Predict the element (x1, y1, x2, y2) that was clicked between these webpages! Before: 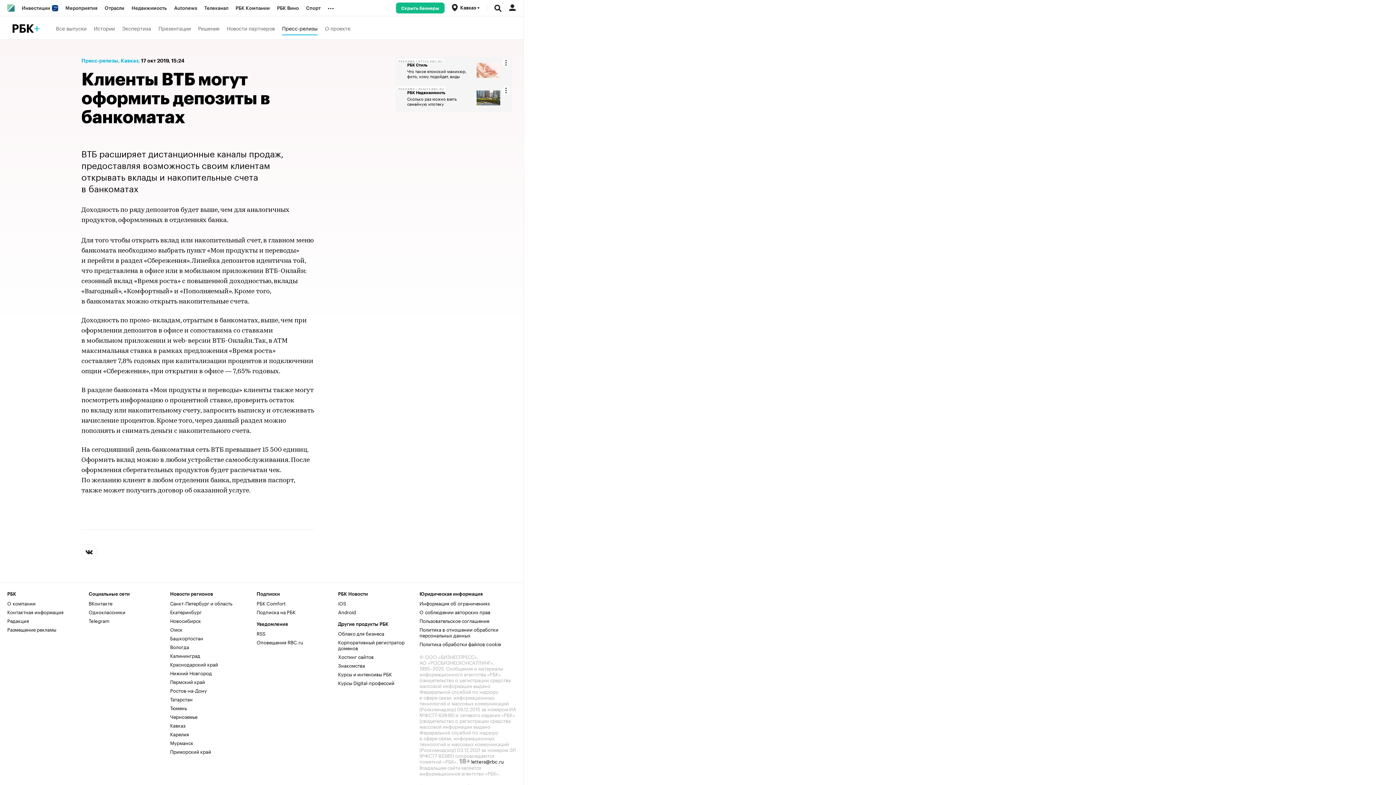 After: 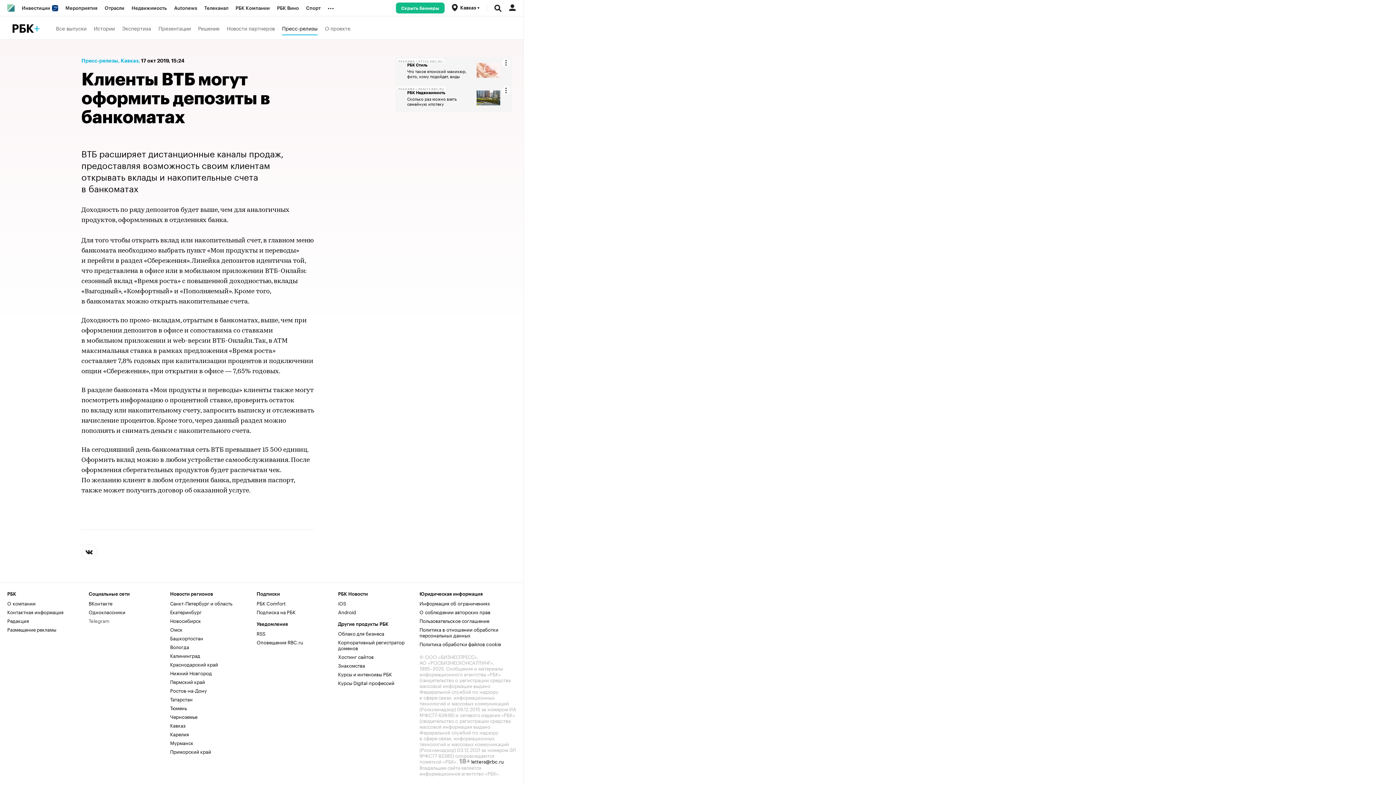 Action: label: Telegram bbox: (88, 617, 109, 624)